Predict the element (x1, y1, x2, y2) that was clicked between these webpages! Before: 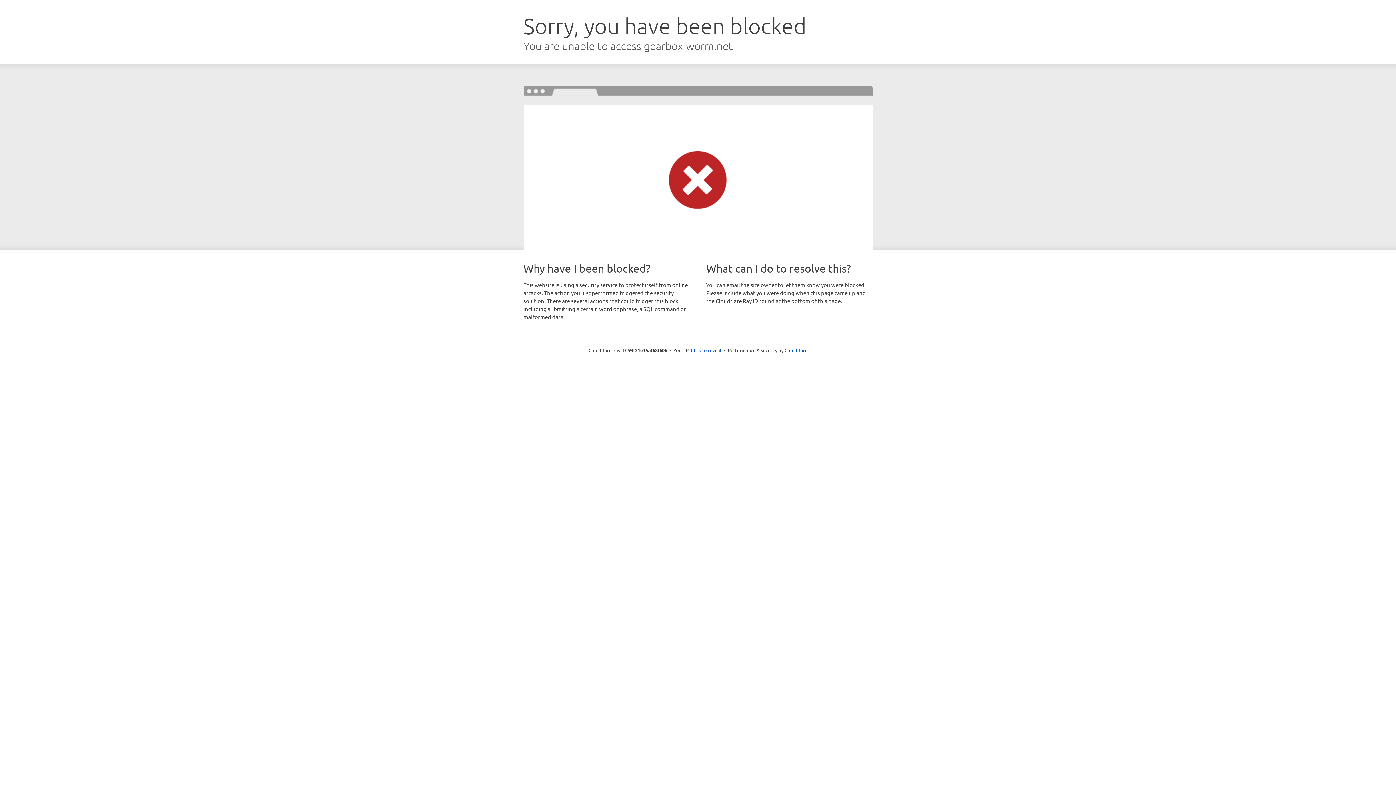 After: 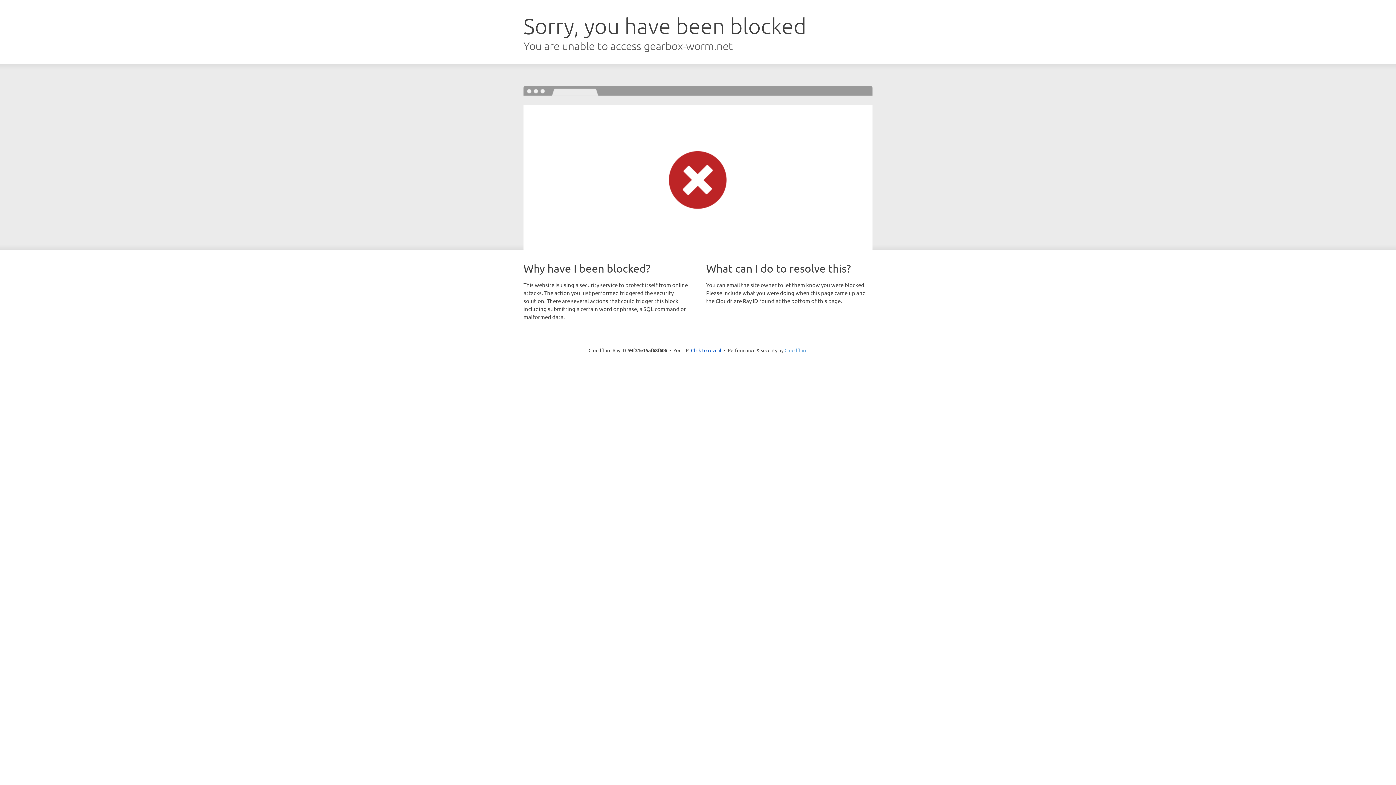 Action: label: Cloudflare bbox: (784, 347, 807, 353)